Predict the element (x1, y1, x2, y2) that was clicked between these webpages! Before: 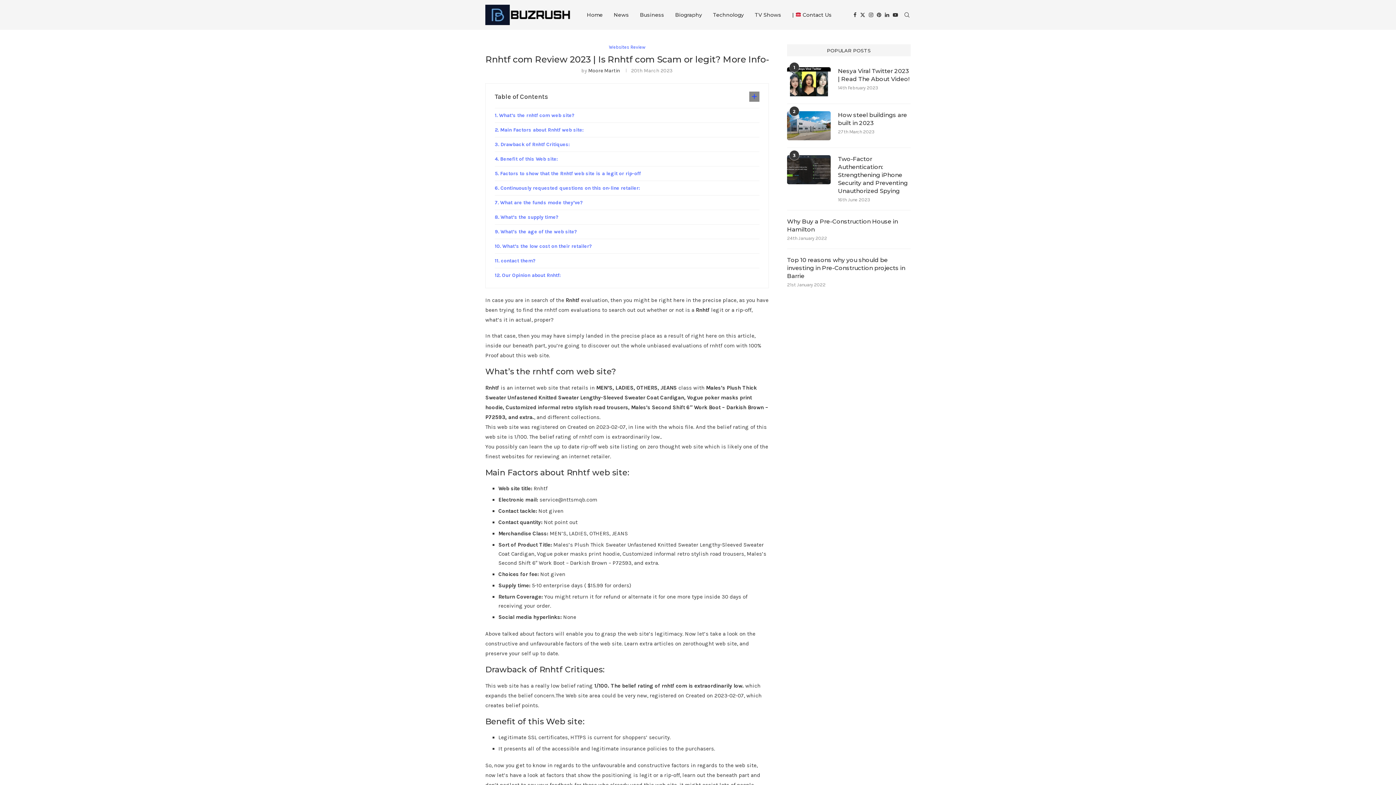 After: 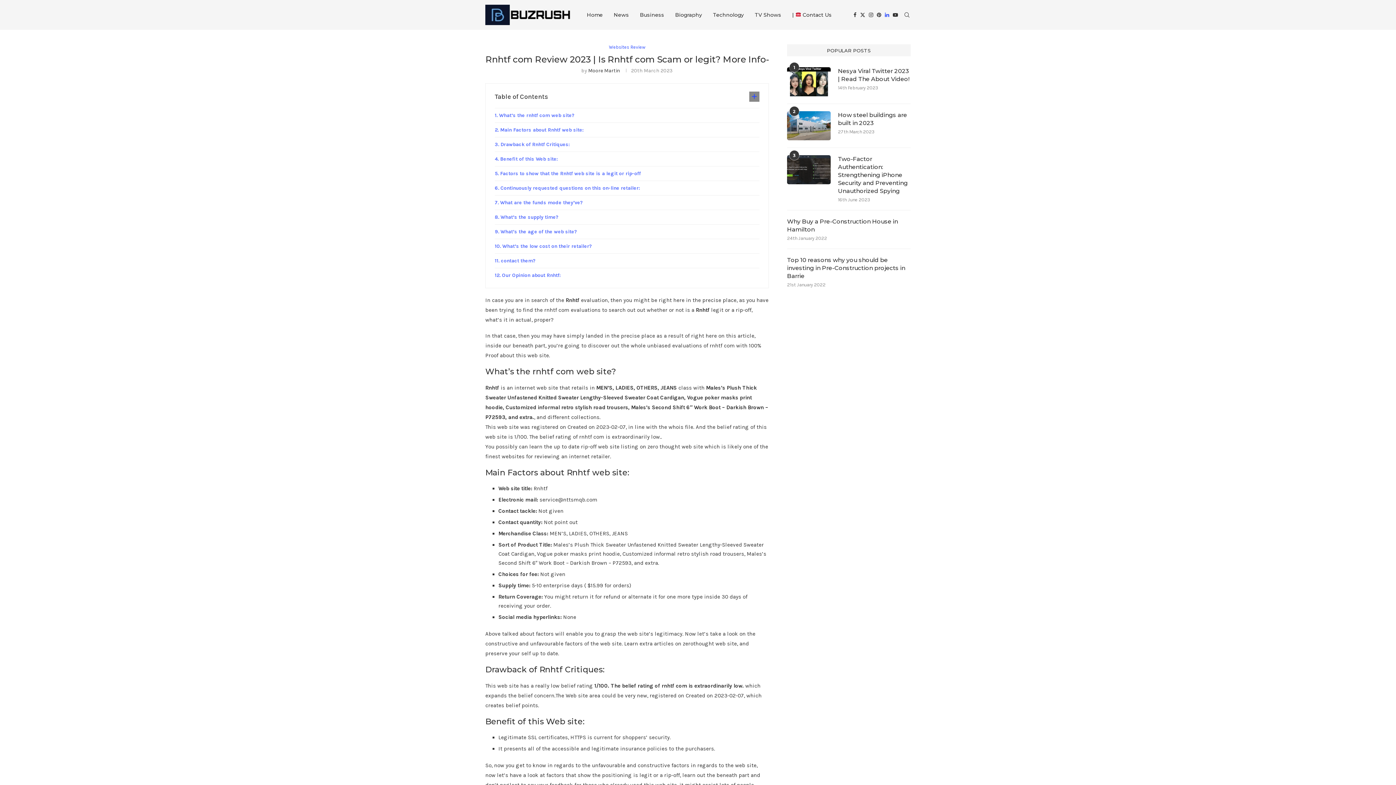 Action: label: Linkedin bbox: (885, 0, 889, 29)